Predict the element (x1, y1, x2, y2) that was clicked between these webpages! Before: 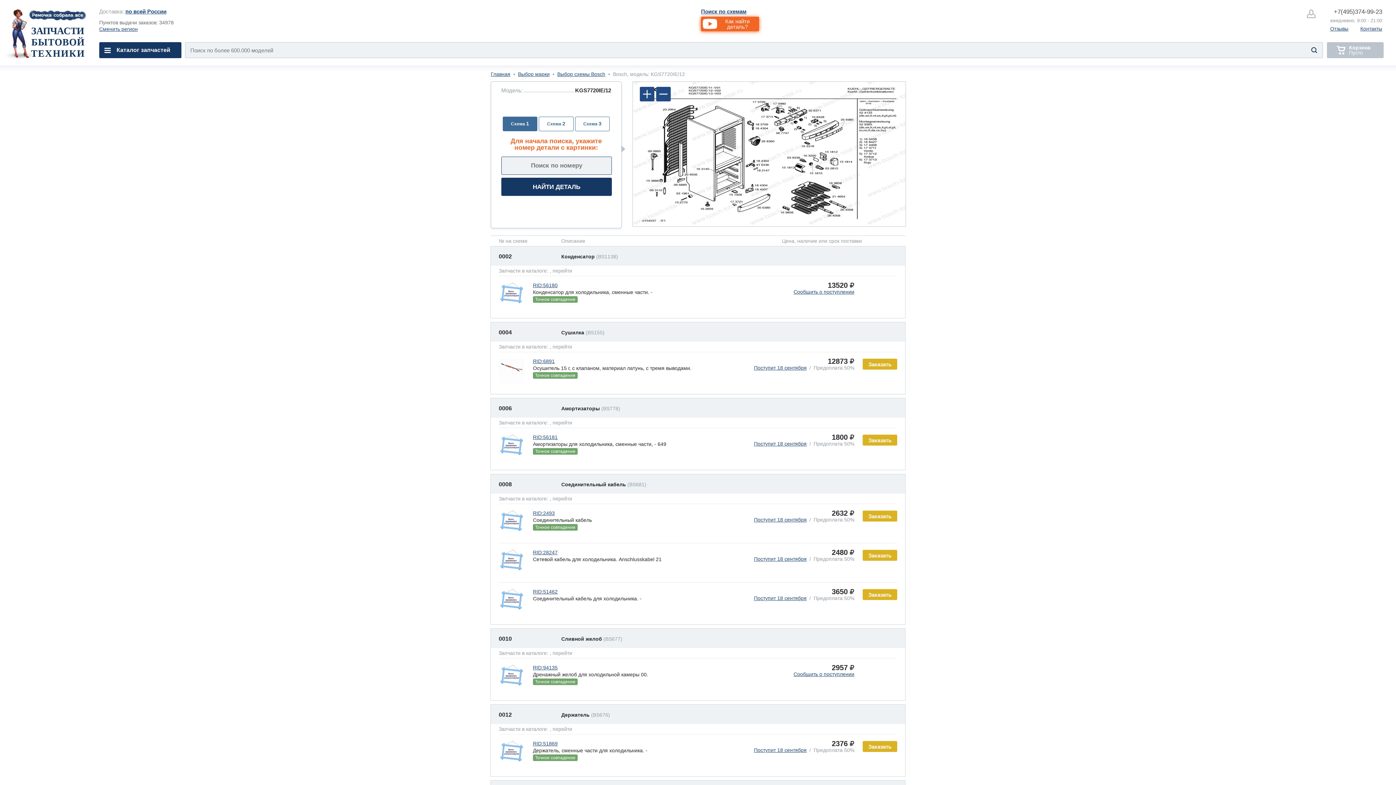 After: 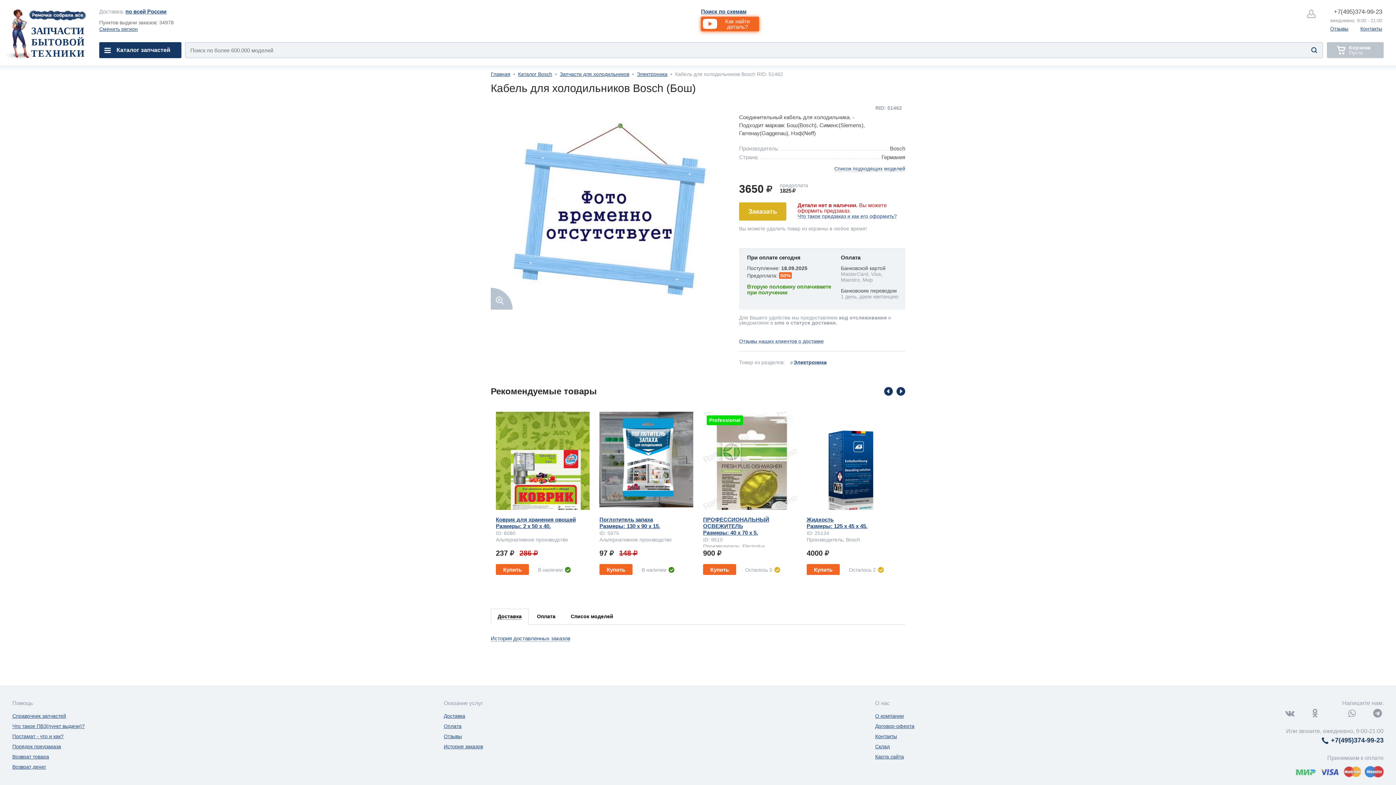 Action: bbox: (533, 589, 557, 594) label: RID:51462